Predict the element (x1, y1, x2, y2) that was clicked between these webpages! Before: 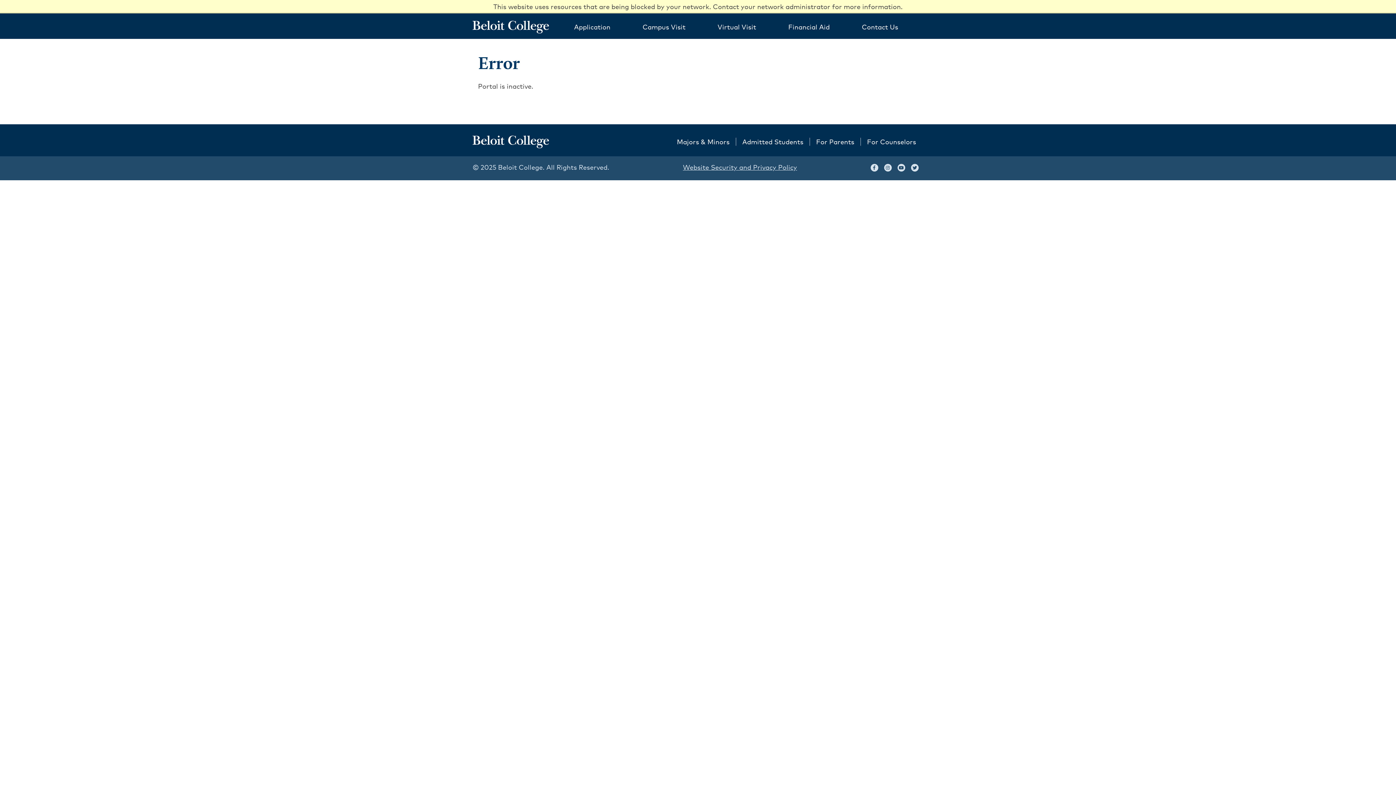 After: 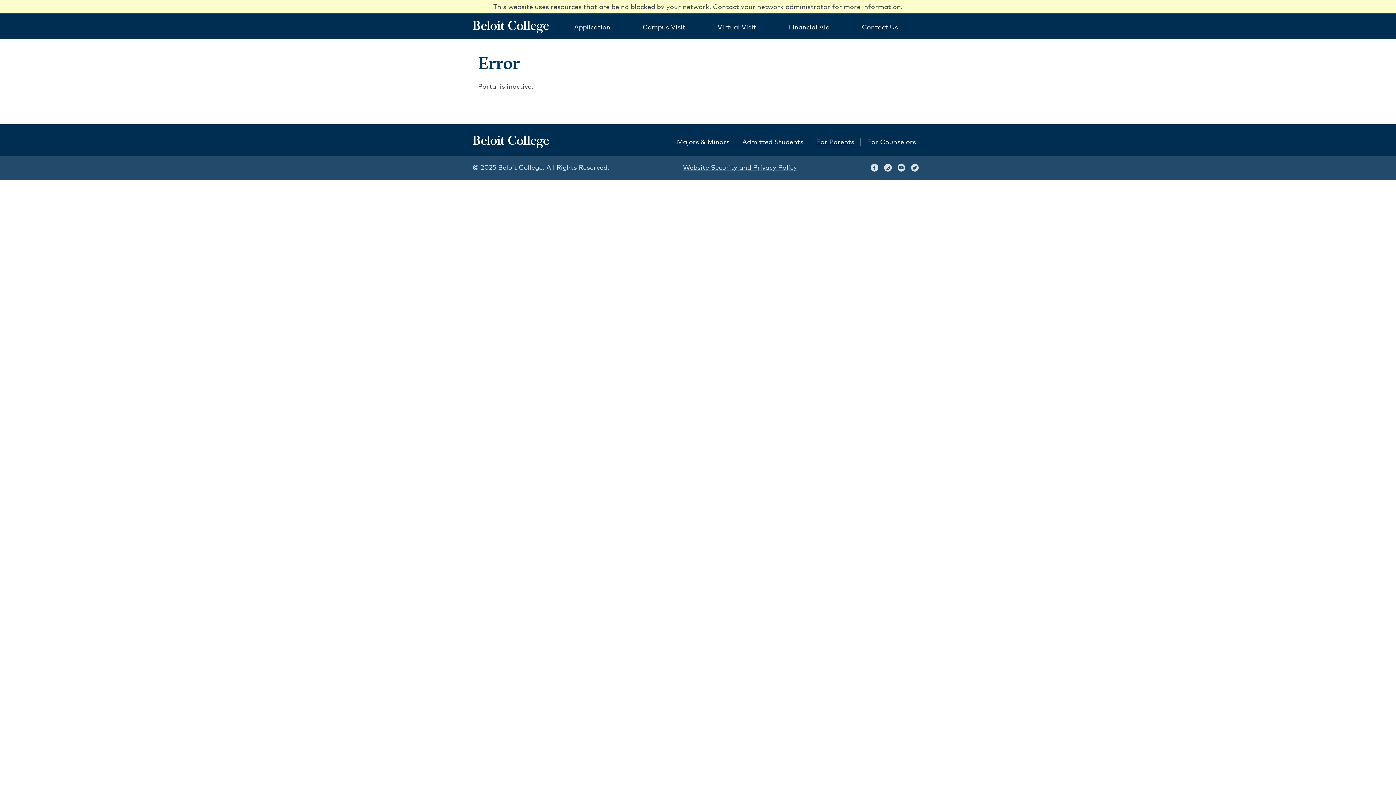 Action: bbox: (803, 137, 854, 145) label: For Parents